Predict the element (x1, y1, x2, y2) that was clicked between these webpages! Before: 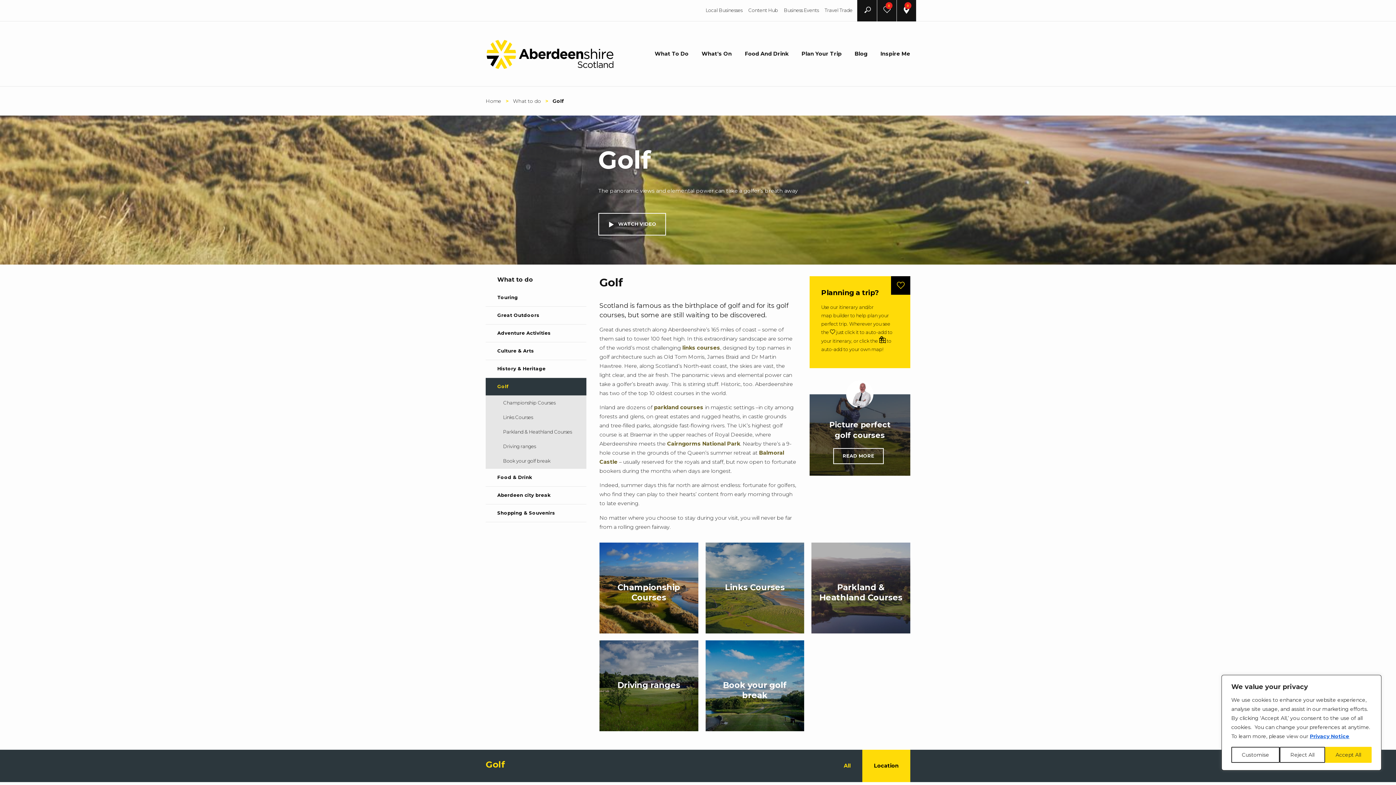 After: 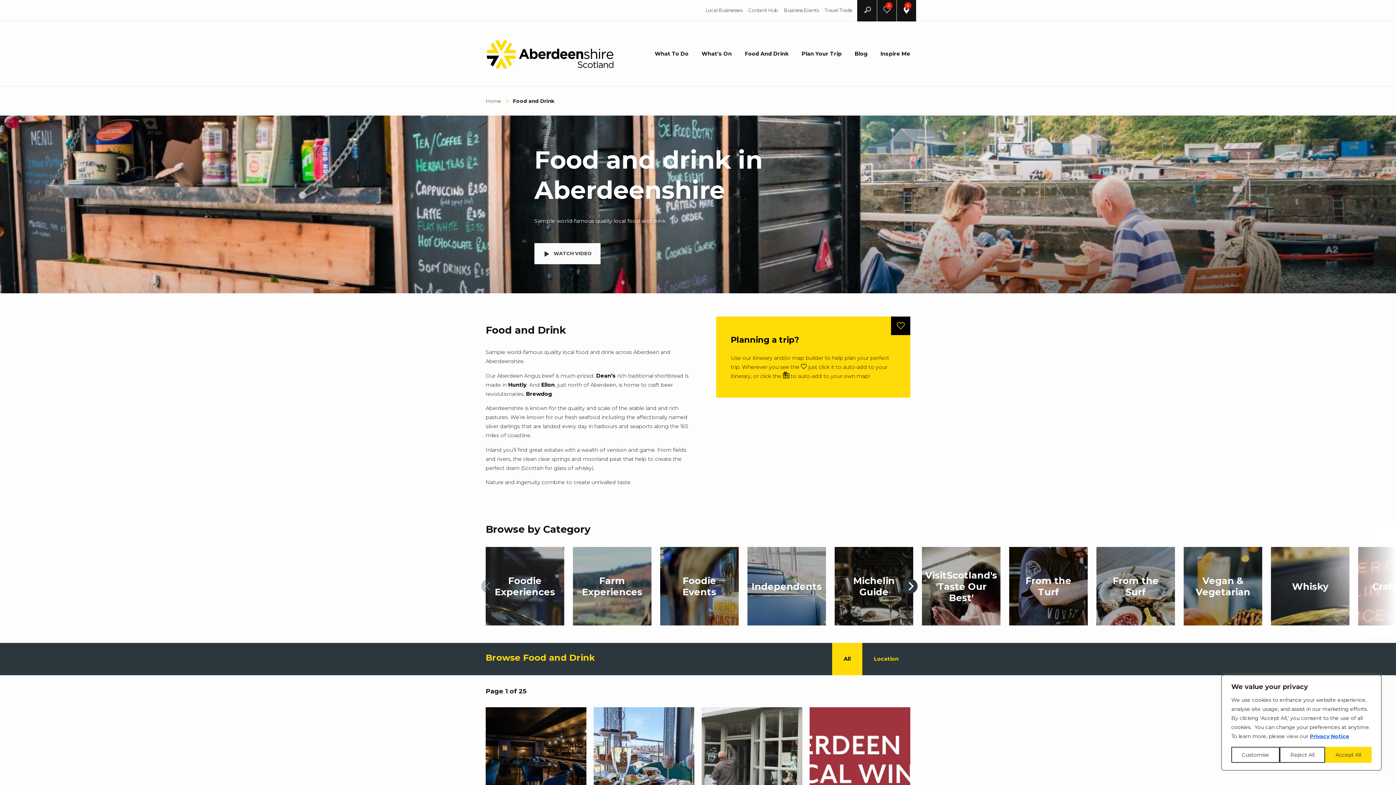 Action: bbox: (485, 469, 586, 486) label: Food & Drink